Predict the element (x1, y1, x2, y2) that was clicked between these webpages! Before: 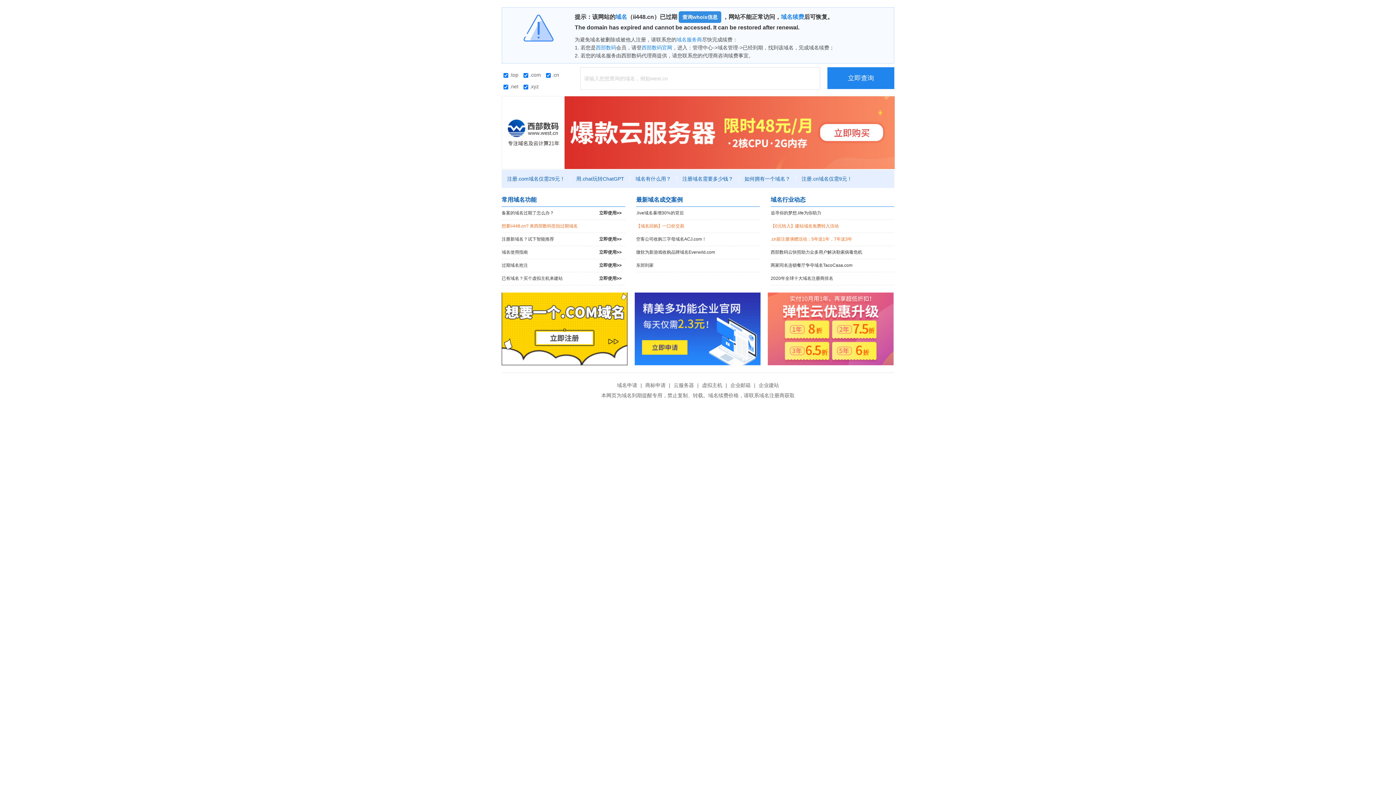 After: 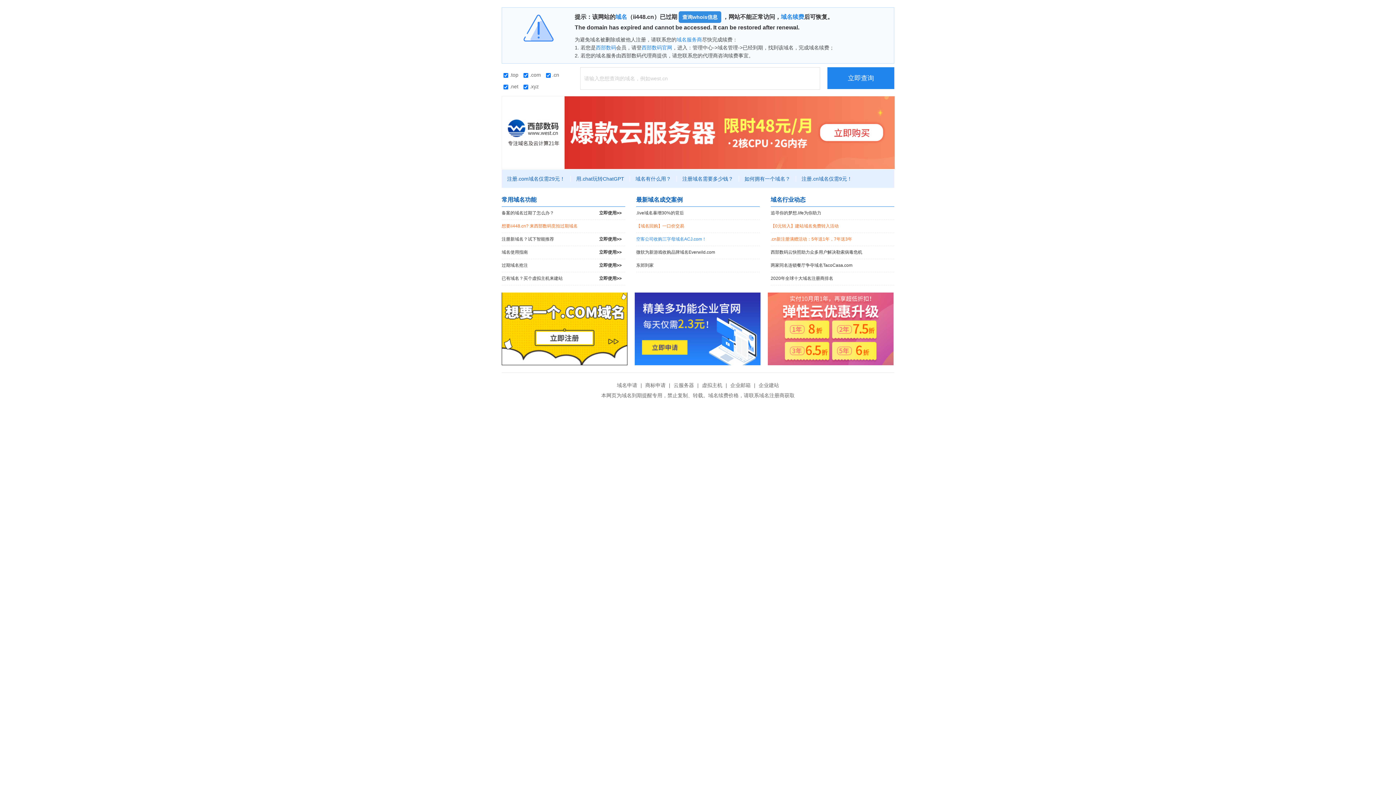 Action: bbox: (636, 233, 760, 245) label: 空客公司收购三字母域名ACJ.com！